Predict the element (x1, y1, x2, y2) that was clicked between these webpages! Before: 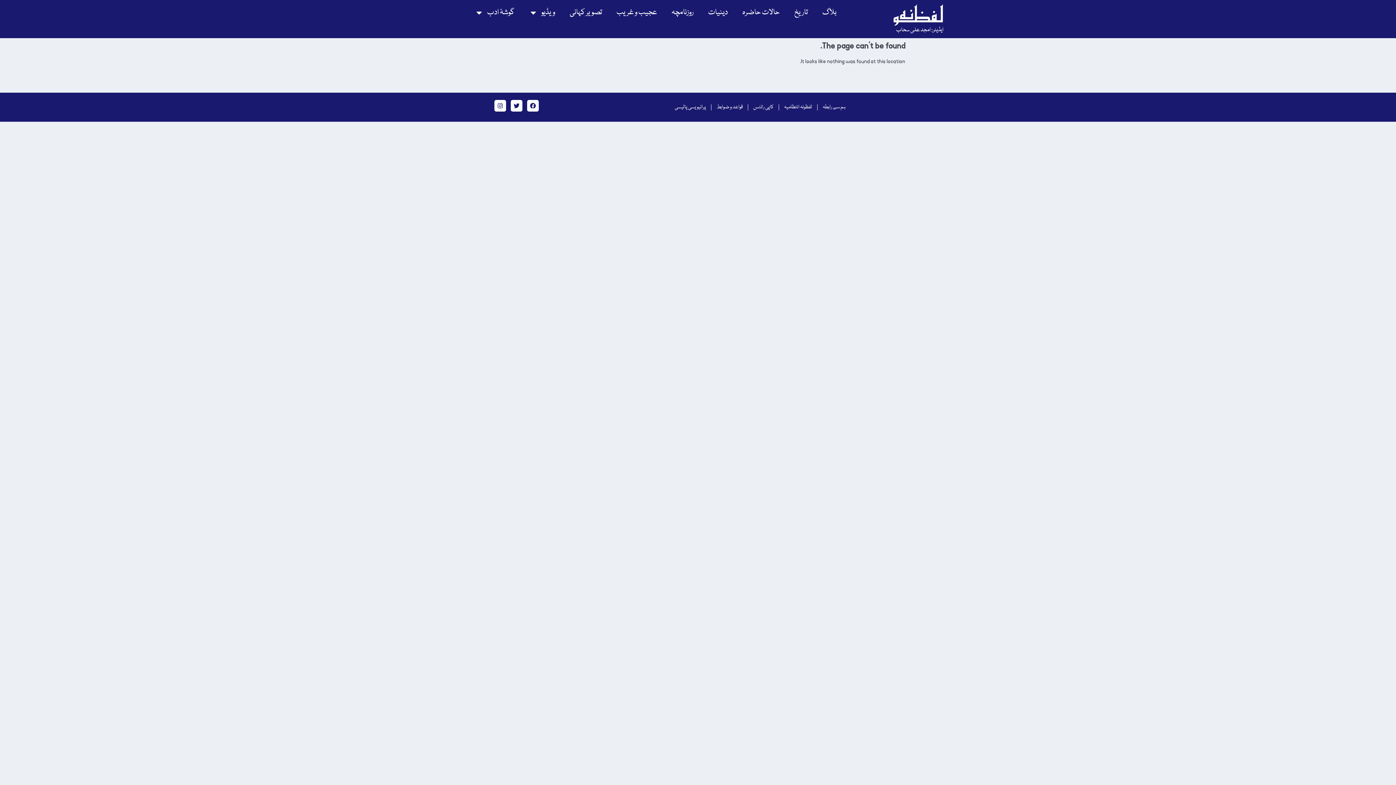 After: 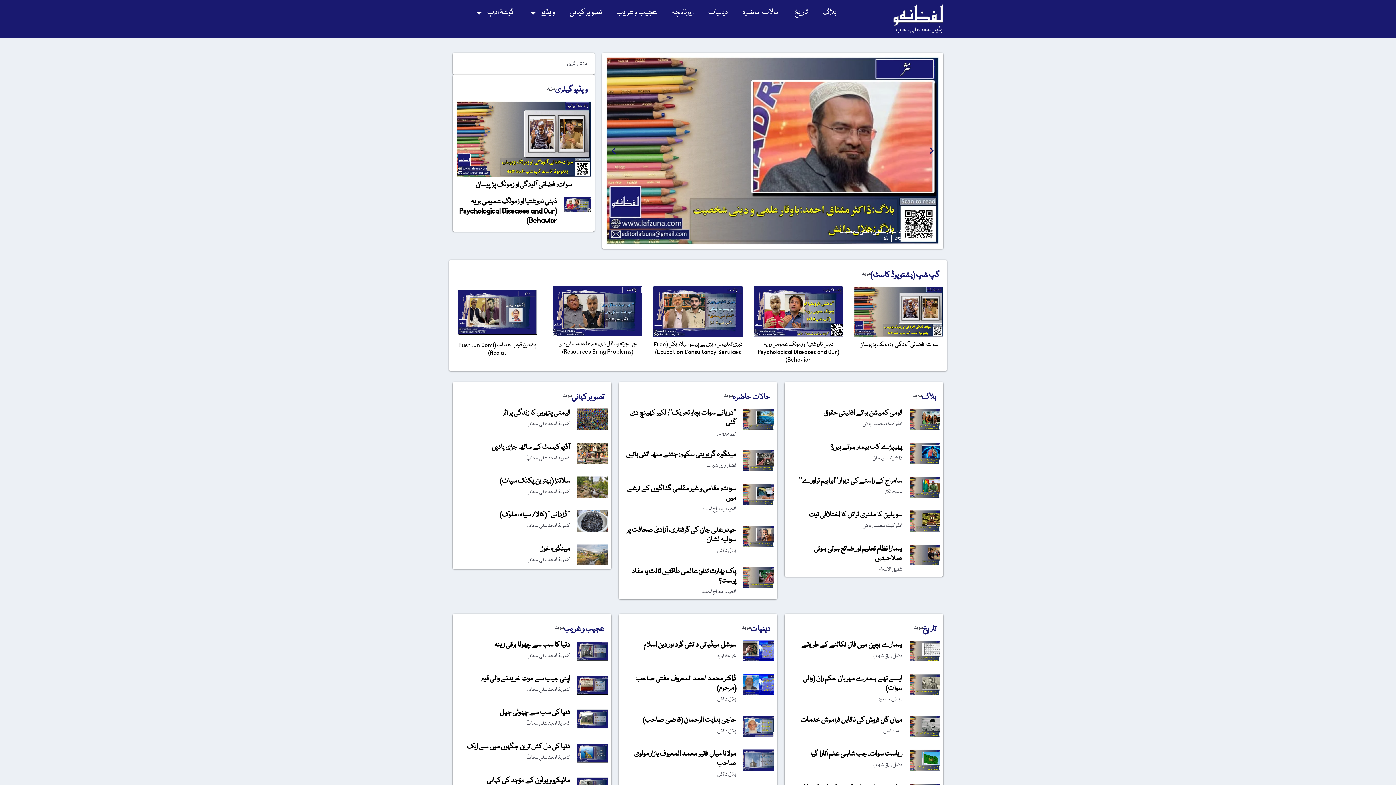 Action: bbox: (896, 25, 943, 34) label: ایڈیٹر: امجد علی سحاب